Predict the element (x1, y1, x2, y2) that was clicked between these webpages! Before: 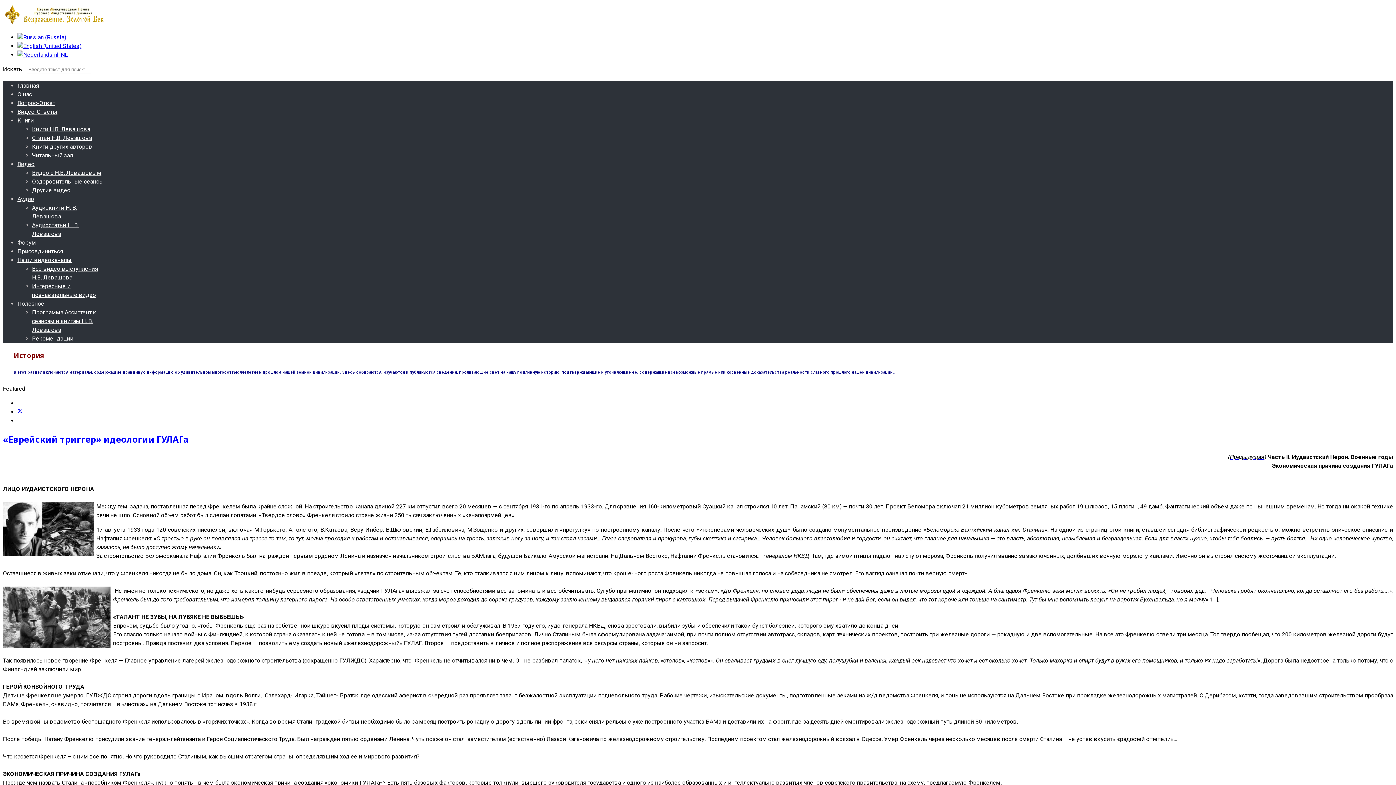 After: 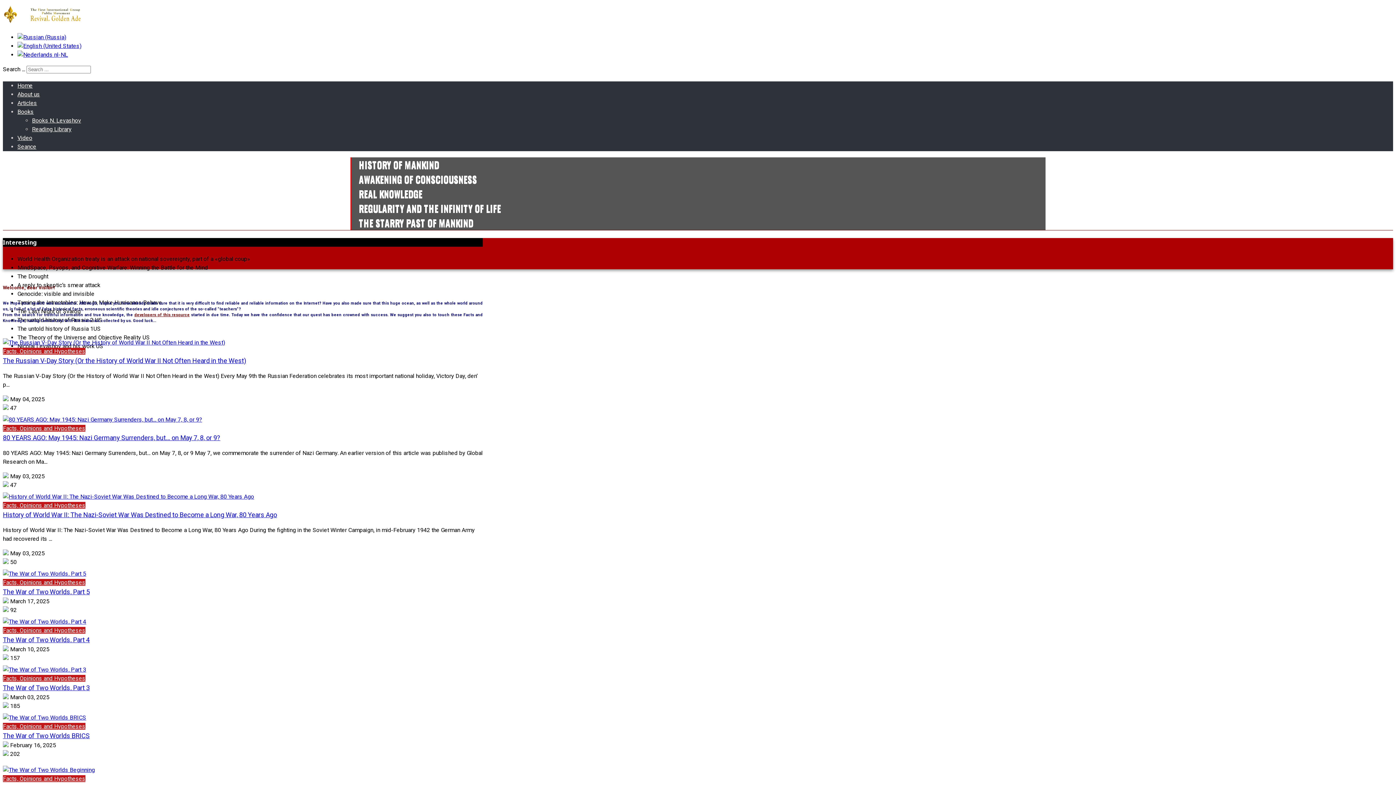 Action: bbox: (17, 42, 81, 49)